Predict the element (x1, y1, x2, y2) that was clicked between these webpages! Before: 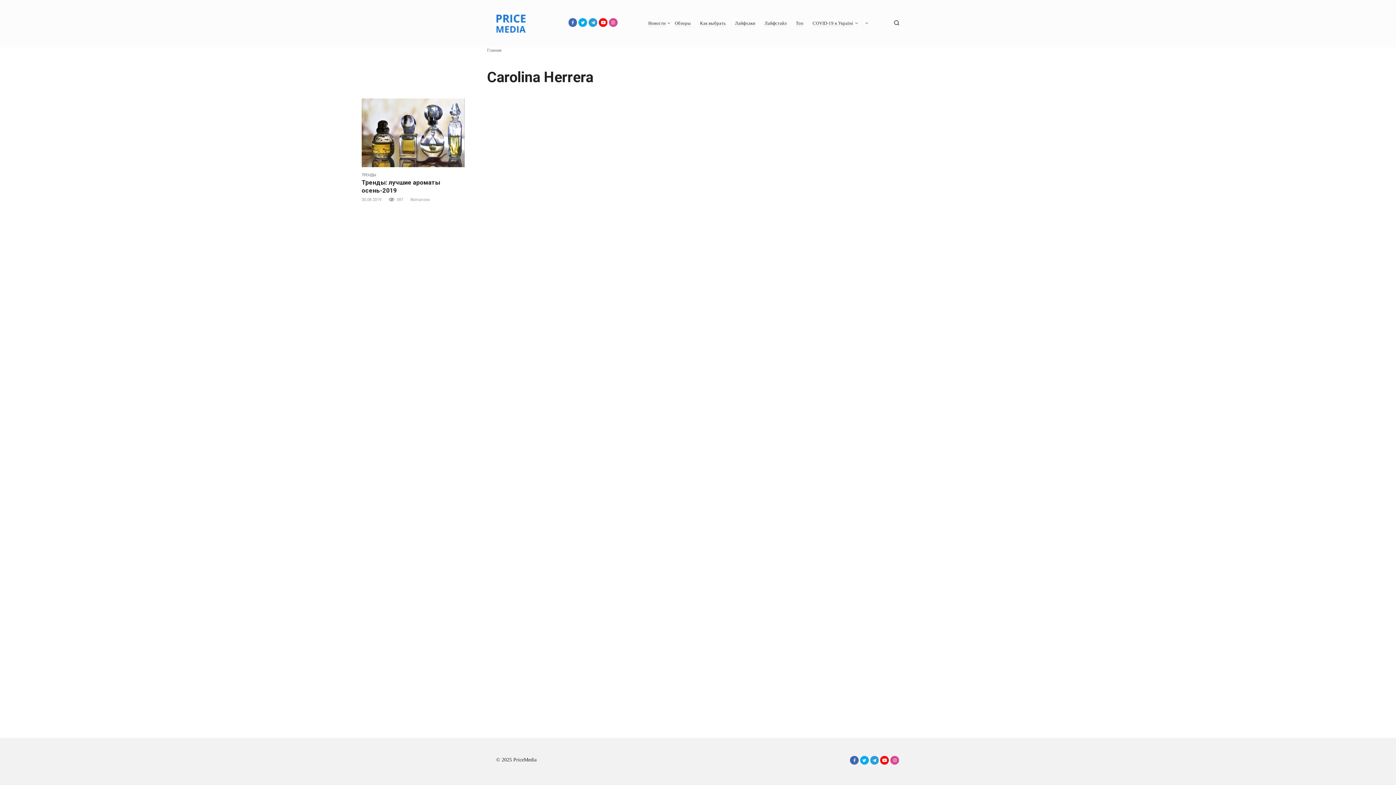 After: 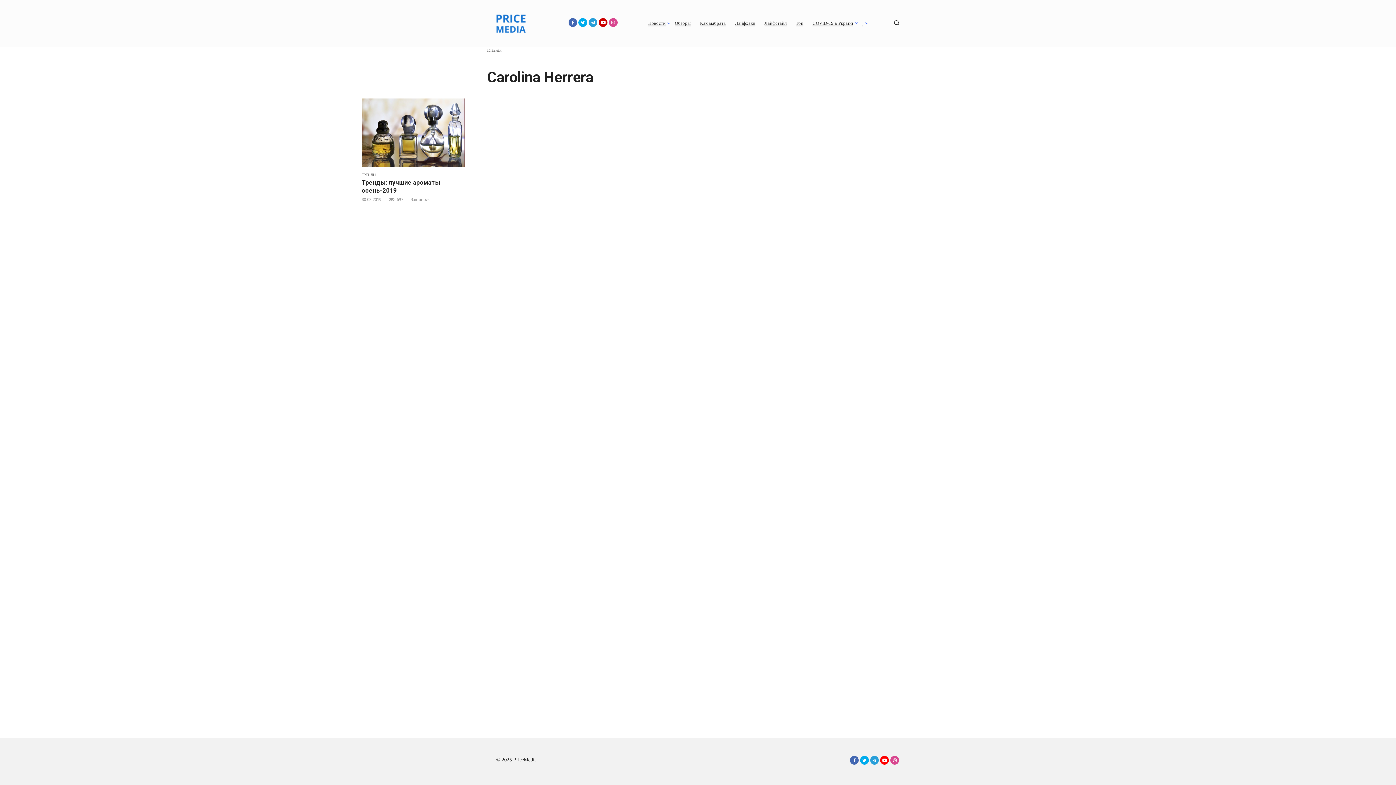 Action: bbox: (598, 18, 607, 26)